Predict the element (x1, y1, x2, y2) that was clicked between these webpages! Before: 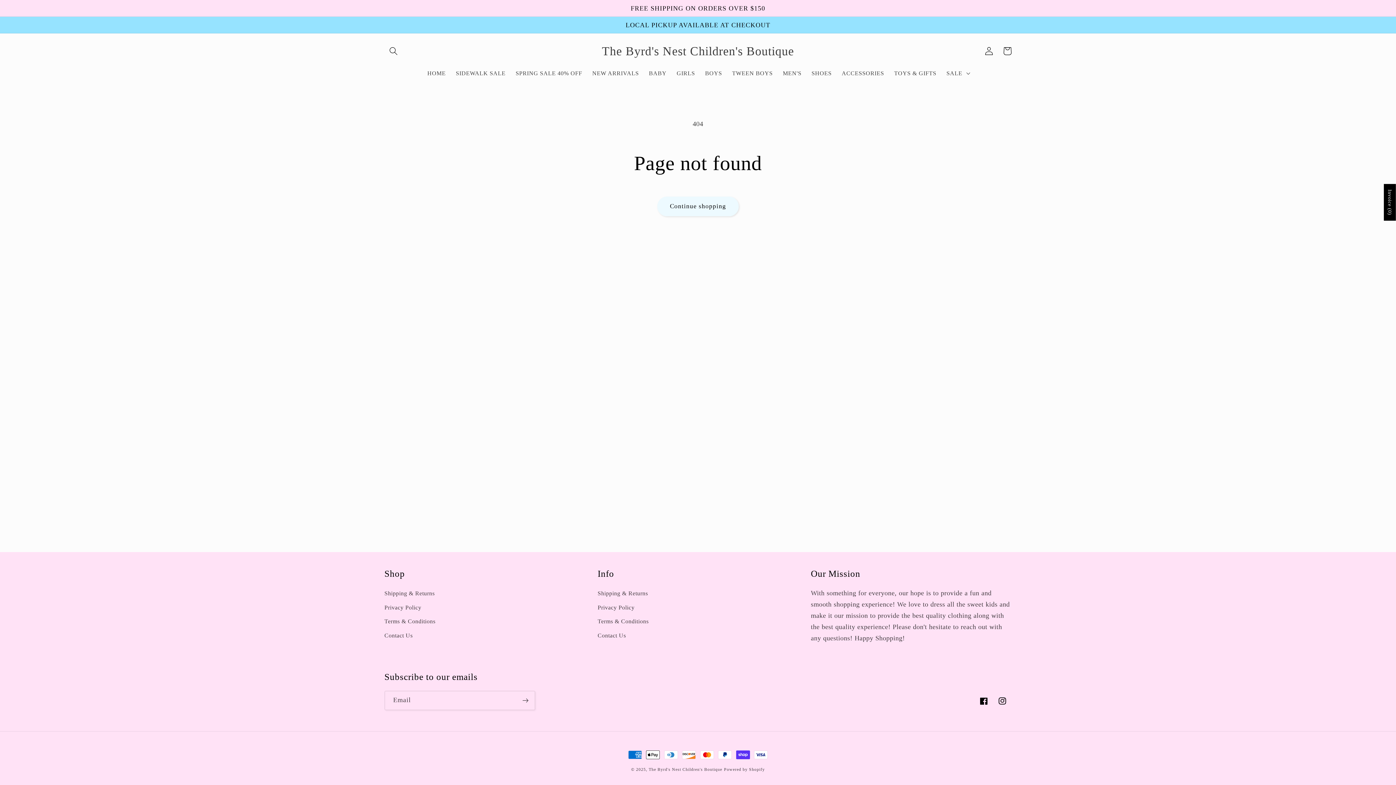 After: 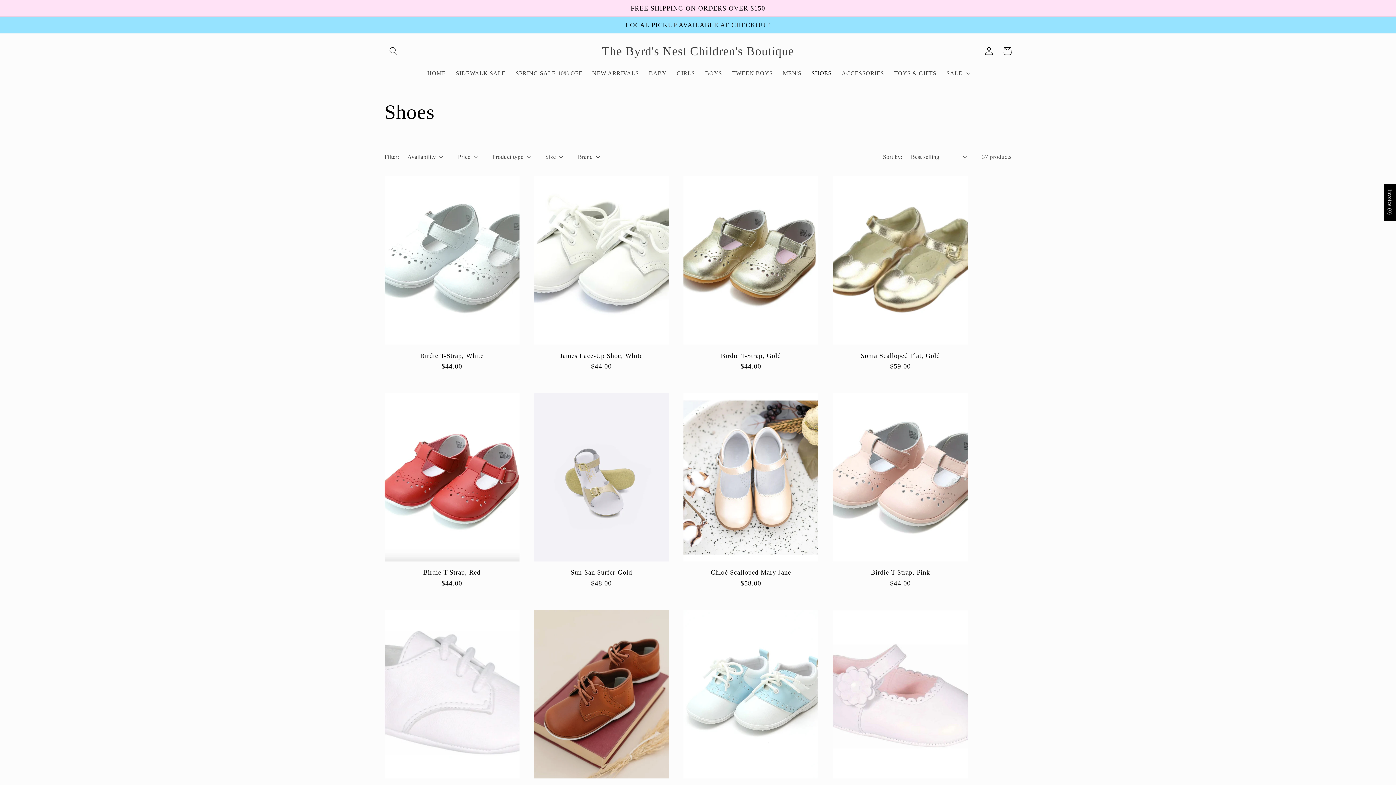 Action: label: SHOES bbox: (806, 64, 836, 82)